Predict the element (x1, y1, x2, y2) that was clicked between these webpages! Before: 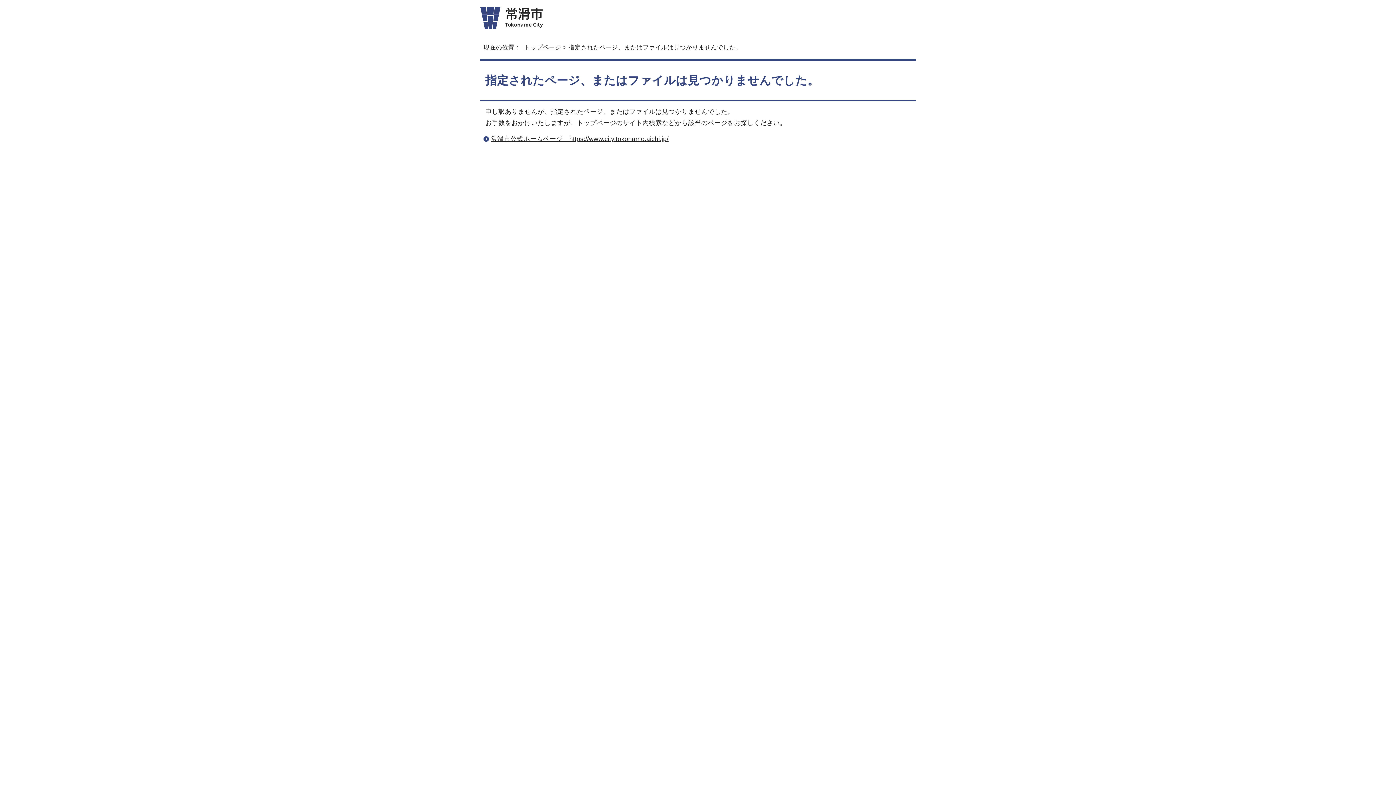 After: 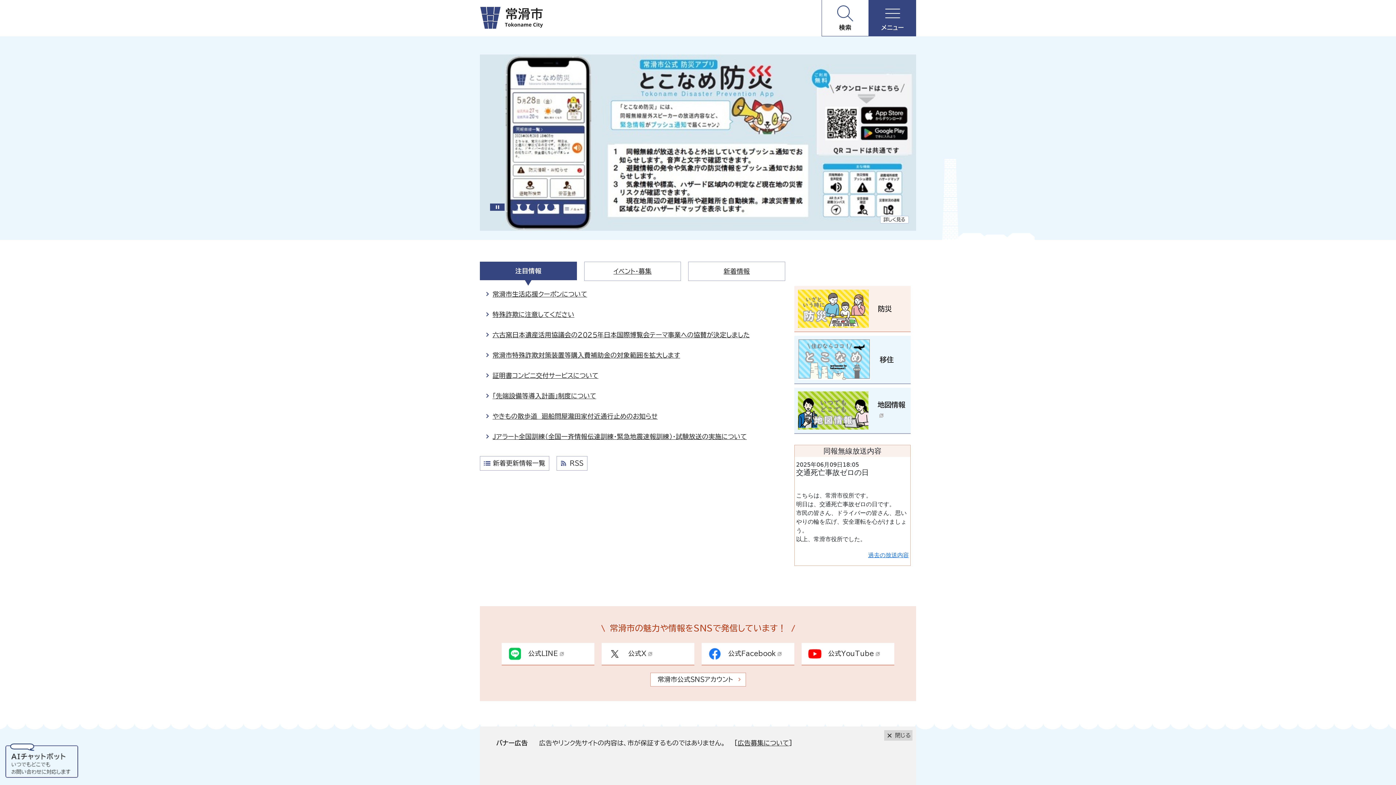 Action: bbox: (480, 21, 543, 28)